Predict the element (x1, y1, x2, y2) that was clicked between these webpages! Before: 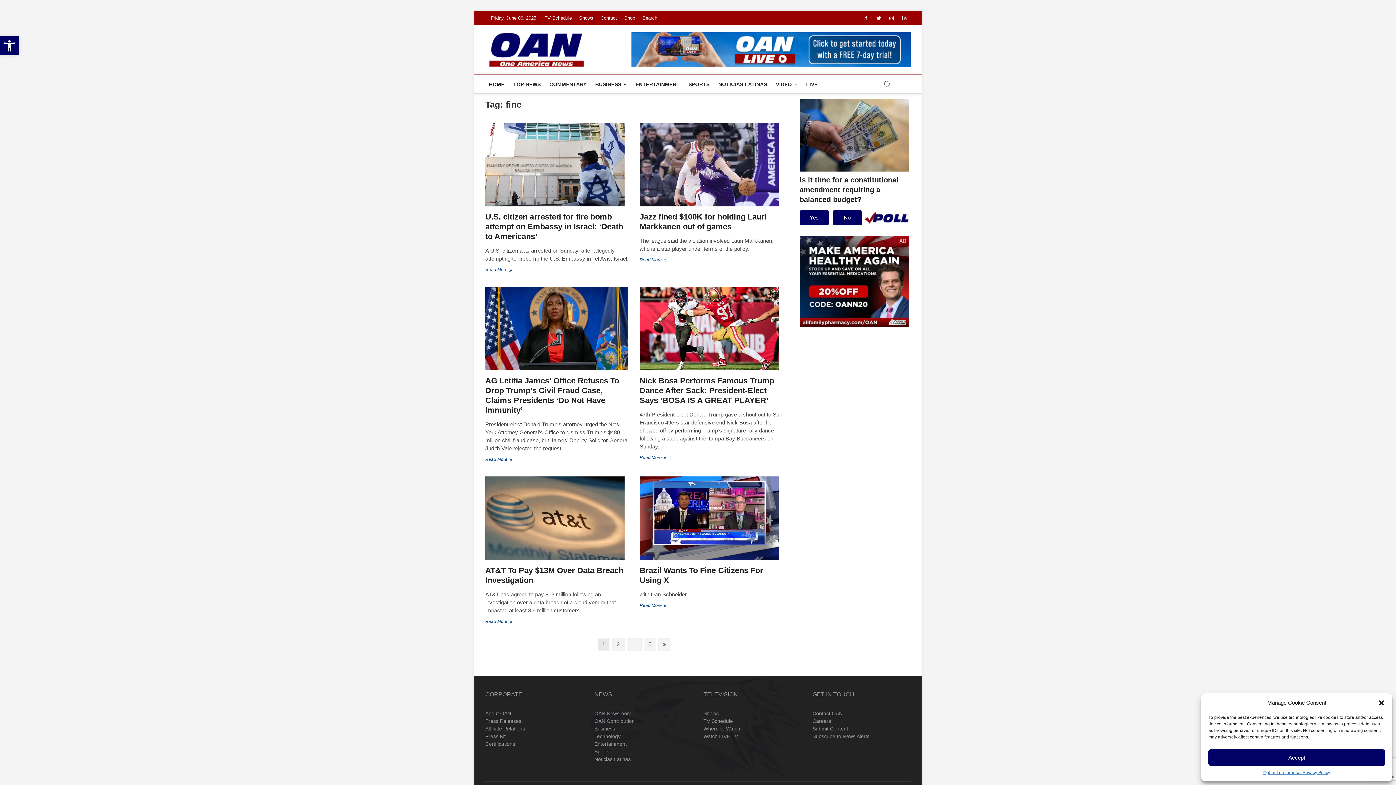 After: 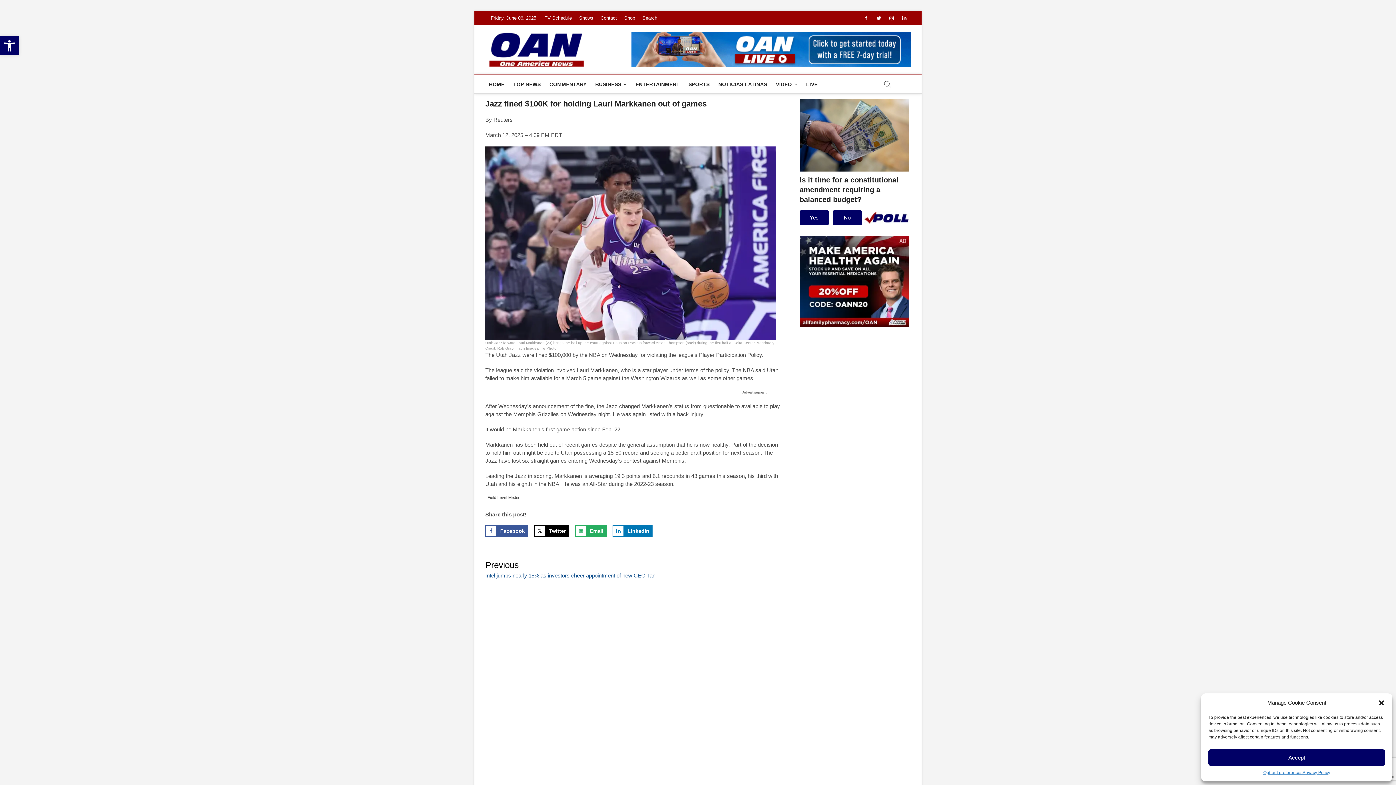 Action: bbox: (639, 256, 783, 264) label: Read More
Jazz fined $100K for holding Lauri Markkanen out of games